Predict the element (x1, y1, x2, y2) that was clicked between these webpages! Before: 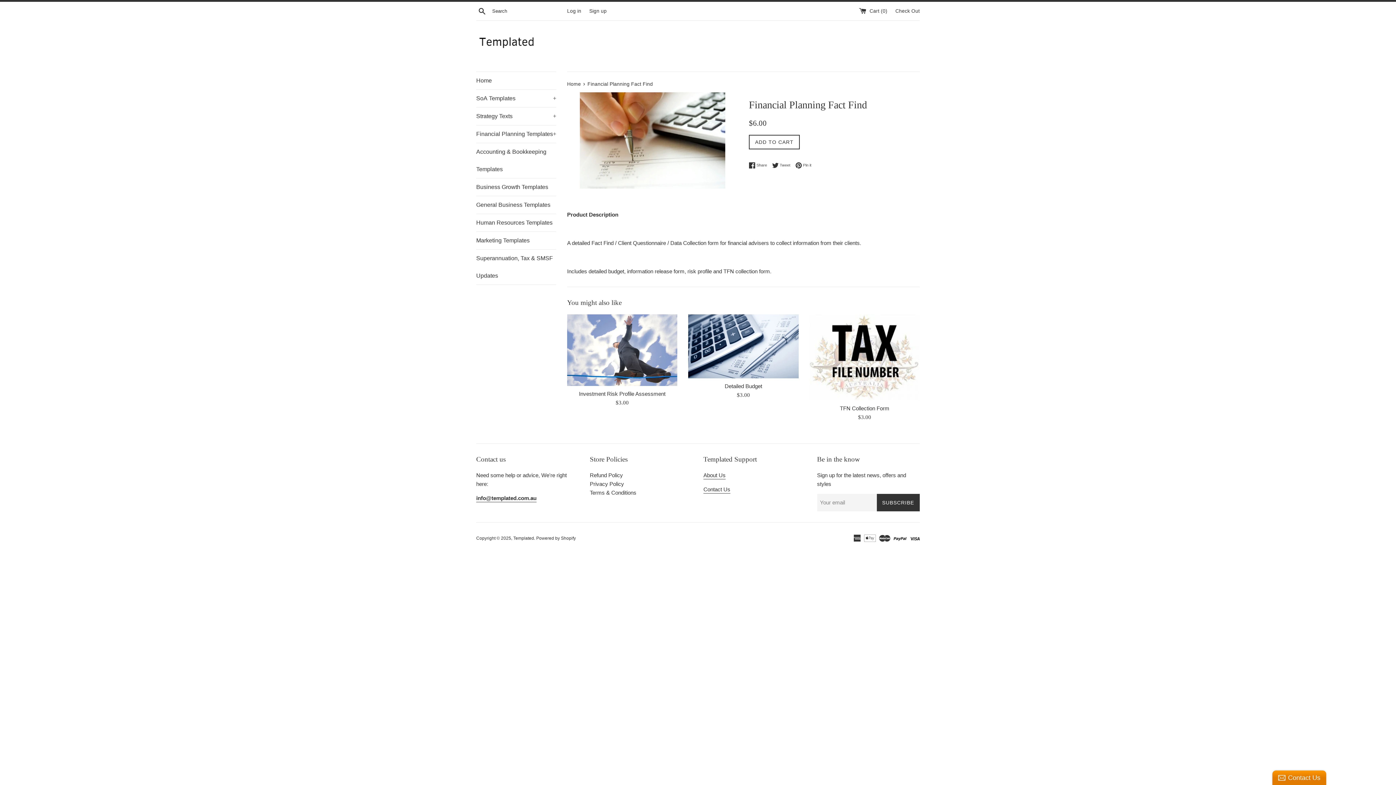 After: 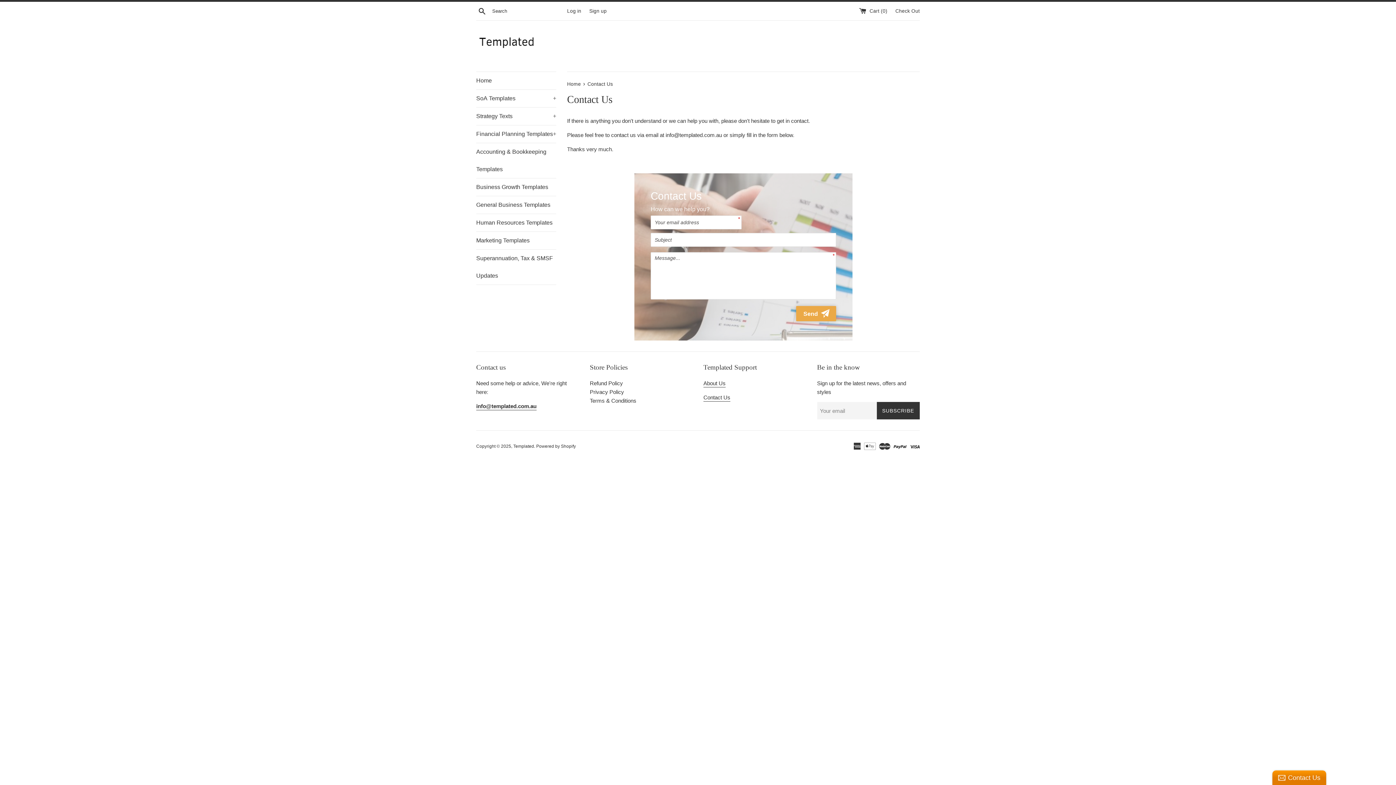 Action: bbox: (476, 495, 486, 502) label: info